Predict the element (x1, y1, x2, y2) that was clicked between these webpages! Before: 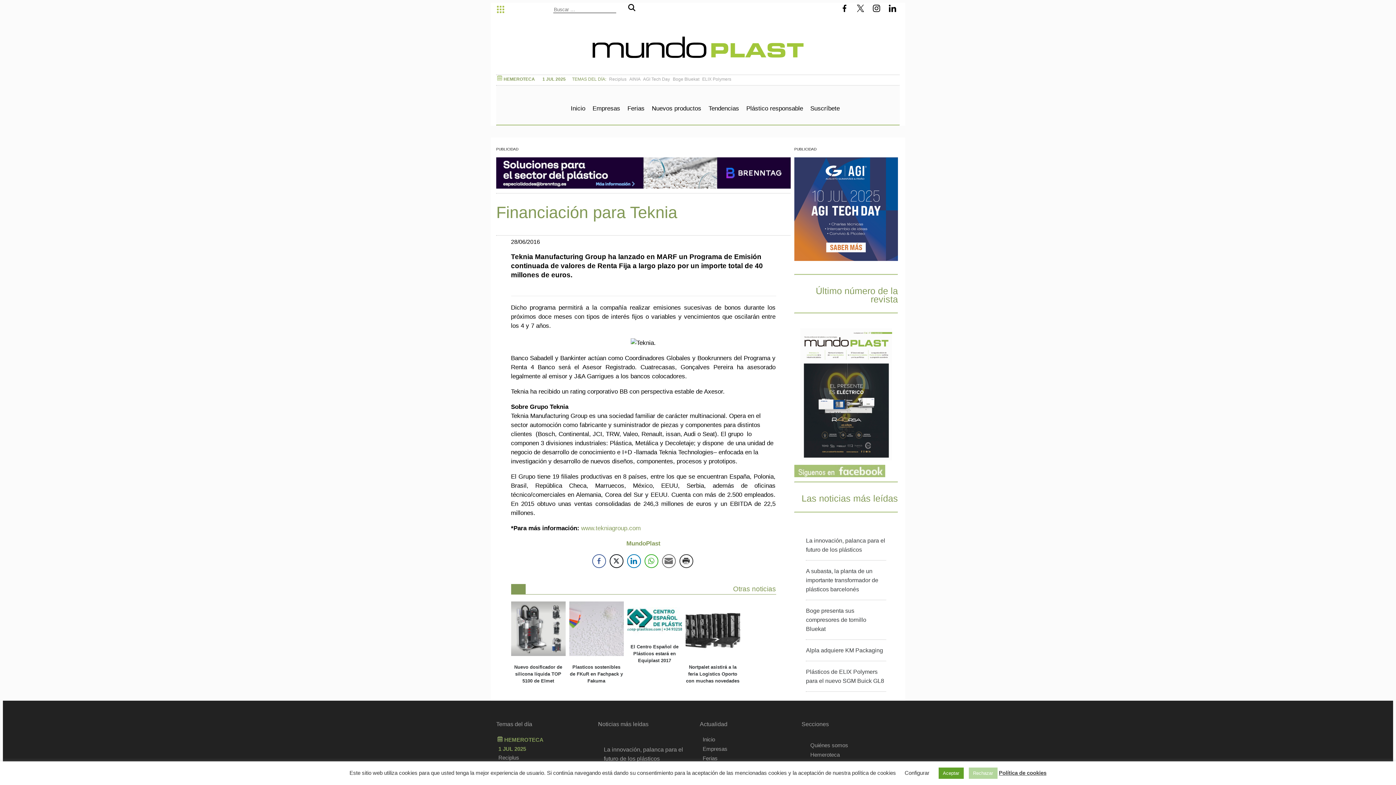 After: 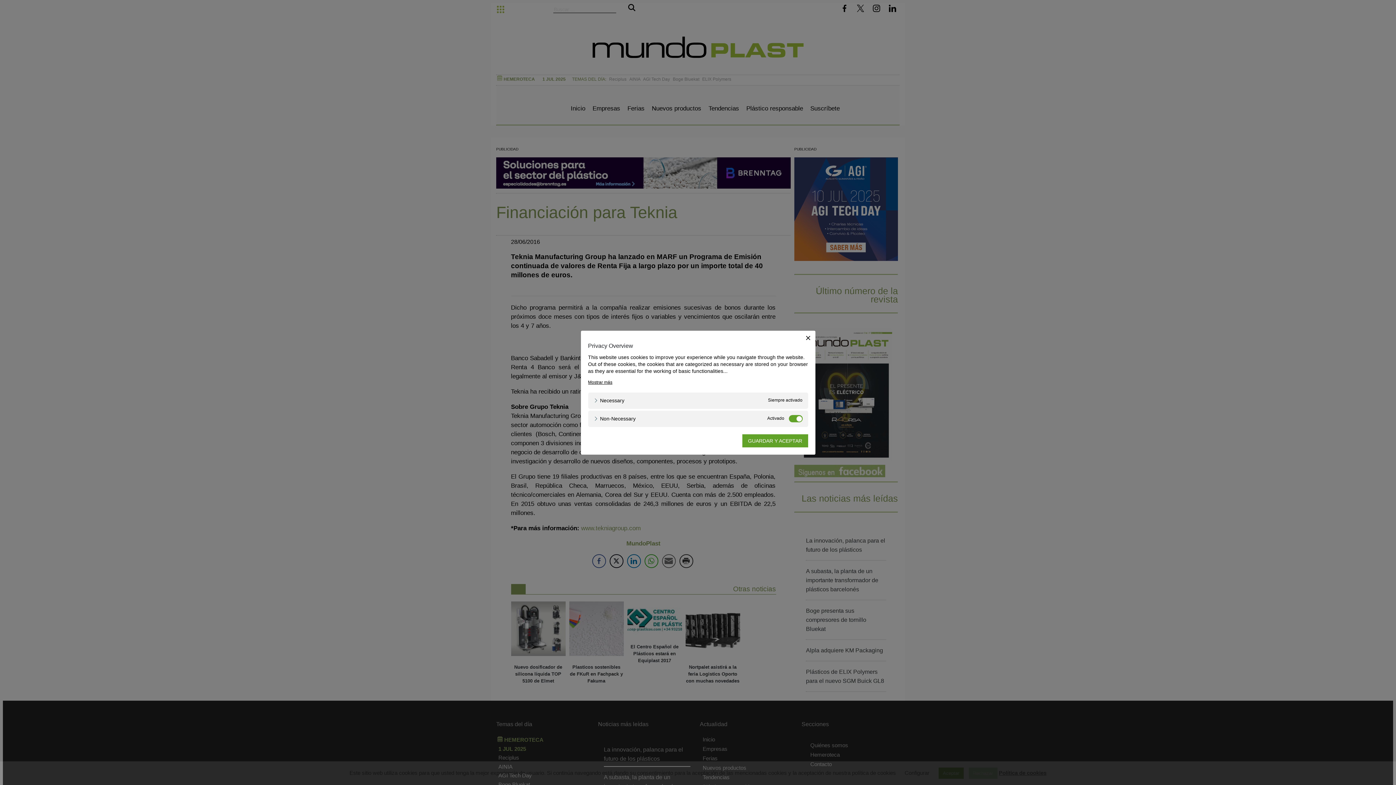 Action: bbox: (904, 770, 929, 776) label: Configurar